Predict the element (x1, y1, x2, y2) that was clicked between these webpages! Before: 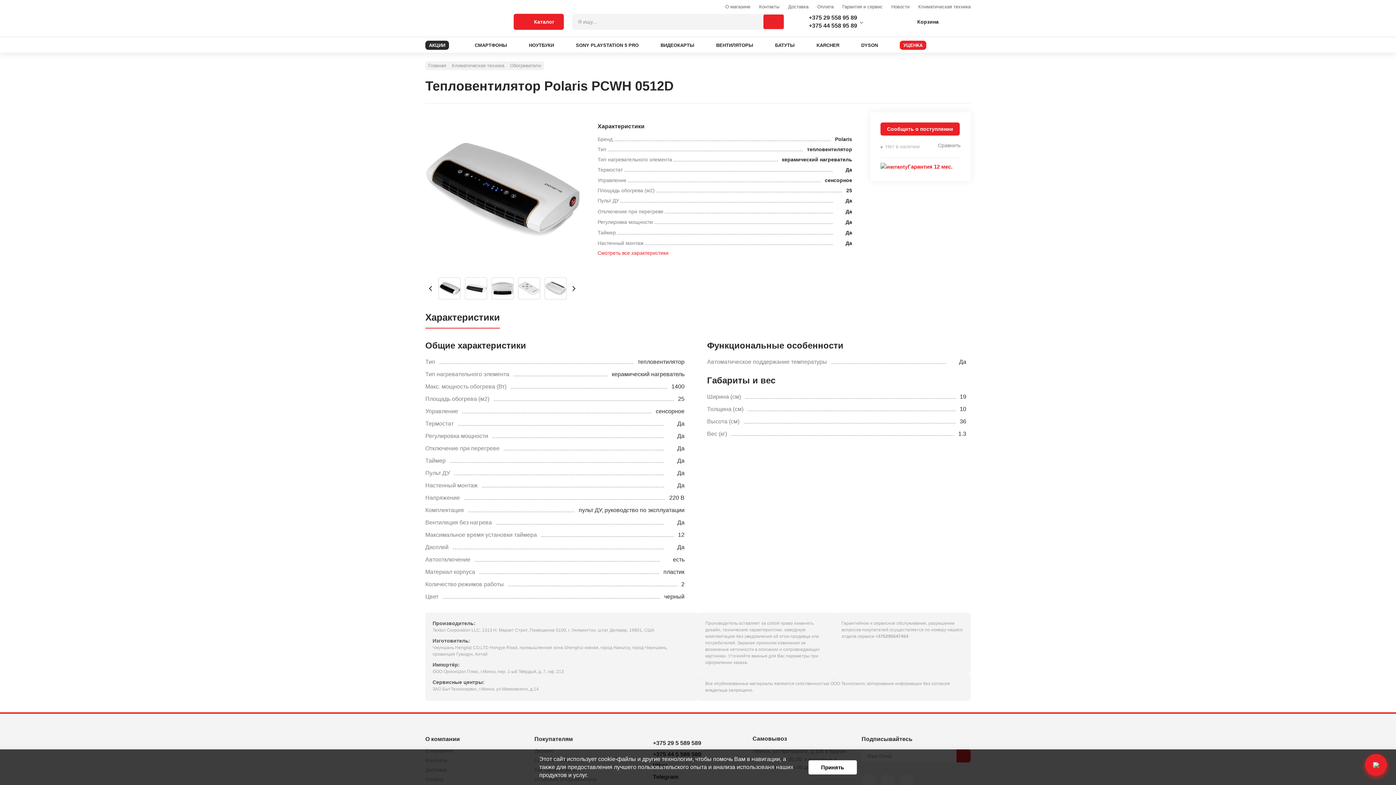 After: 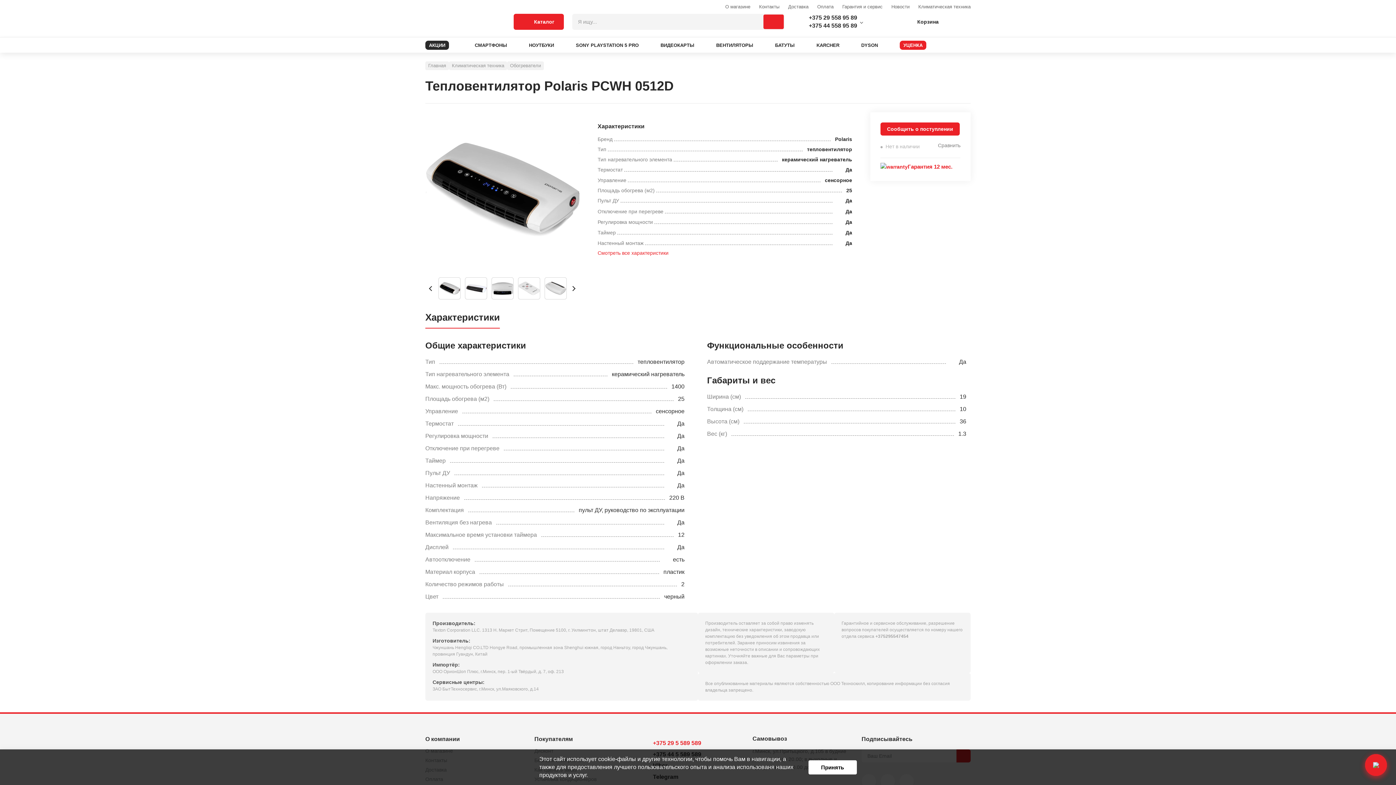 Action: label: +375 29 5 589 589 bbox: (653, 739, 701, 747)